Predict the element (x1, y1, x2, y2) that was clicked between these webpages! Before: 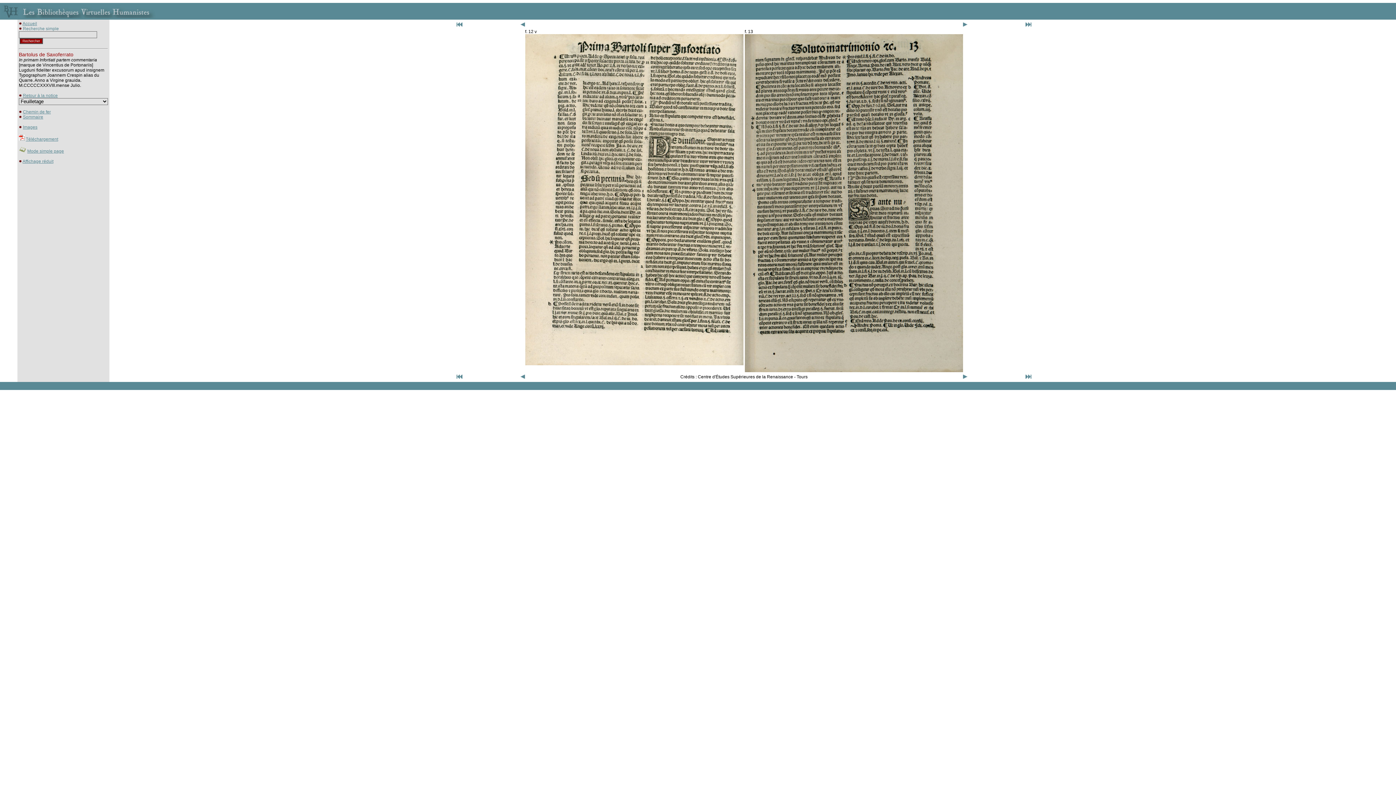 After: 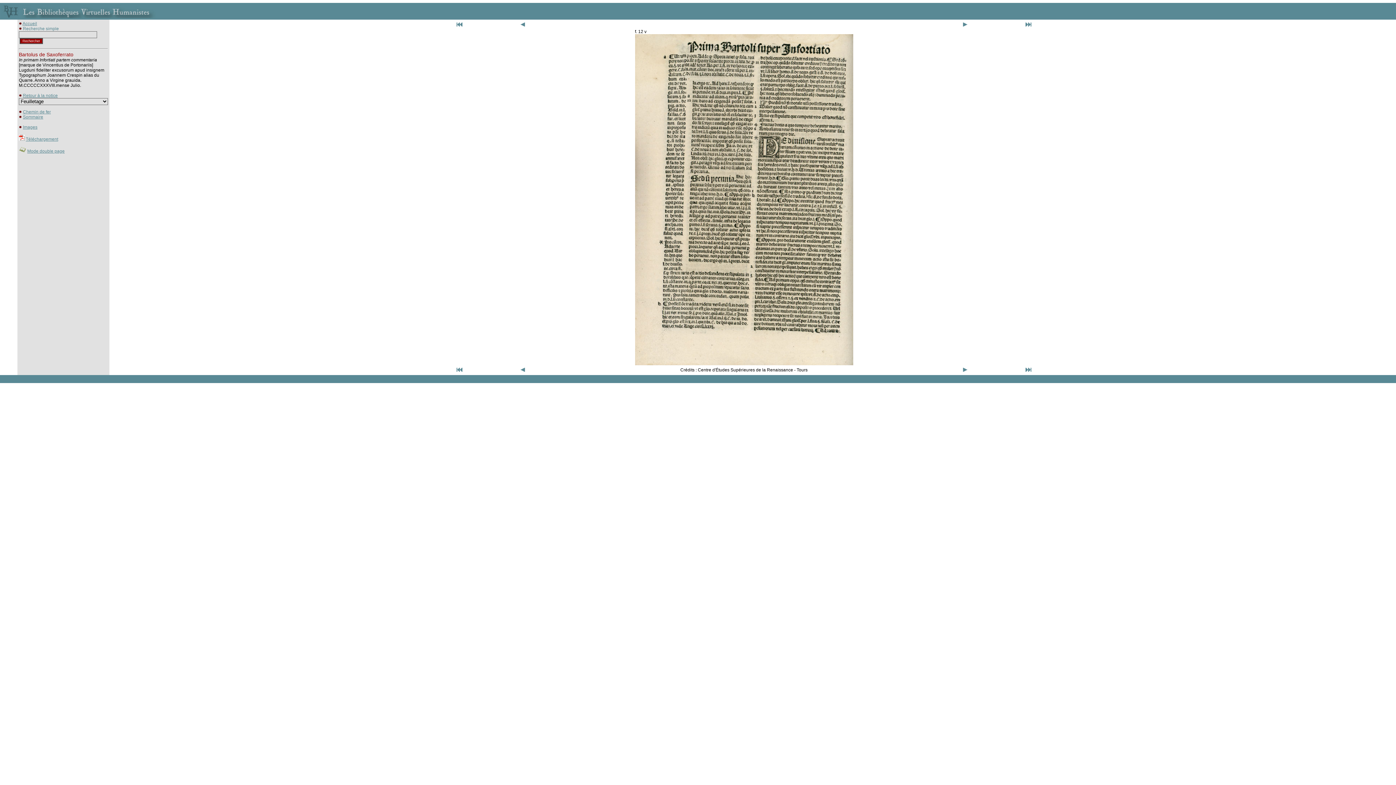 Action: bbox: (27, 148, 64, 153) label: Mode simple page